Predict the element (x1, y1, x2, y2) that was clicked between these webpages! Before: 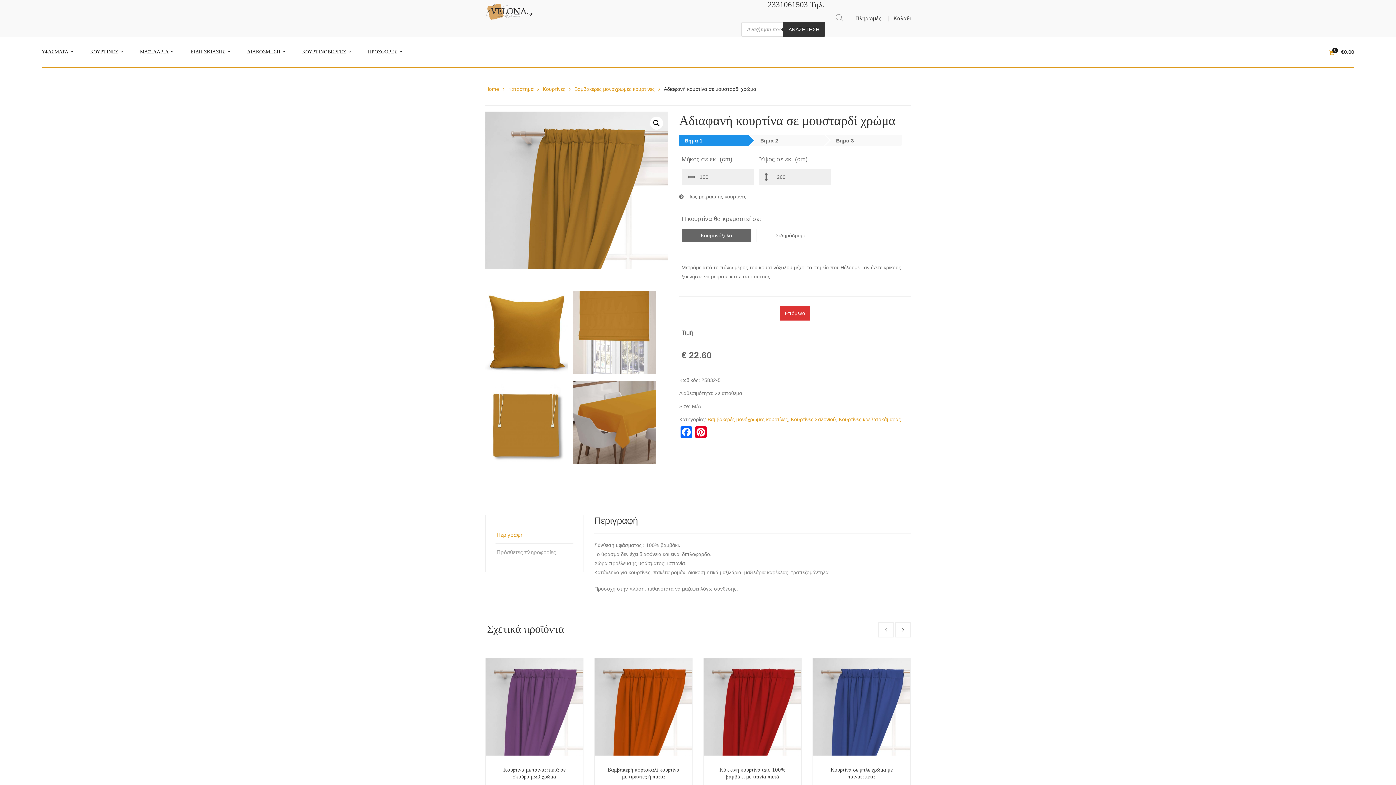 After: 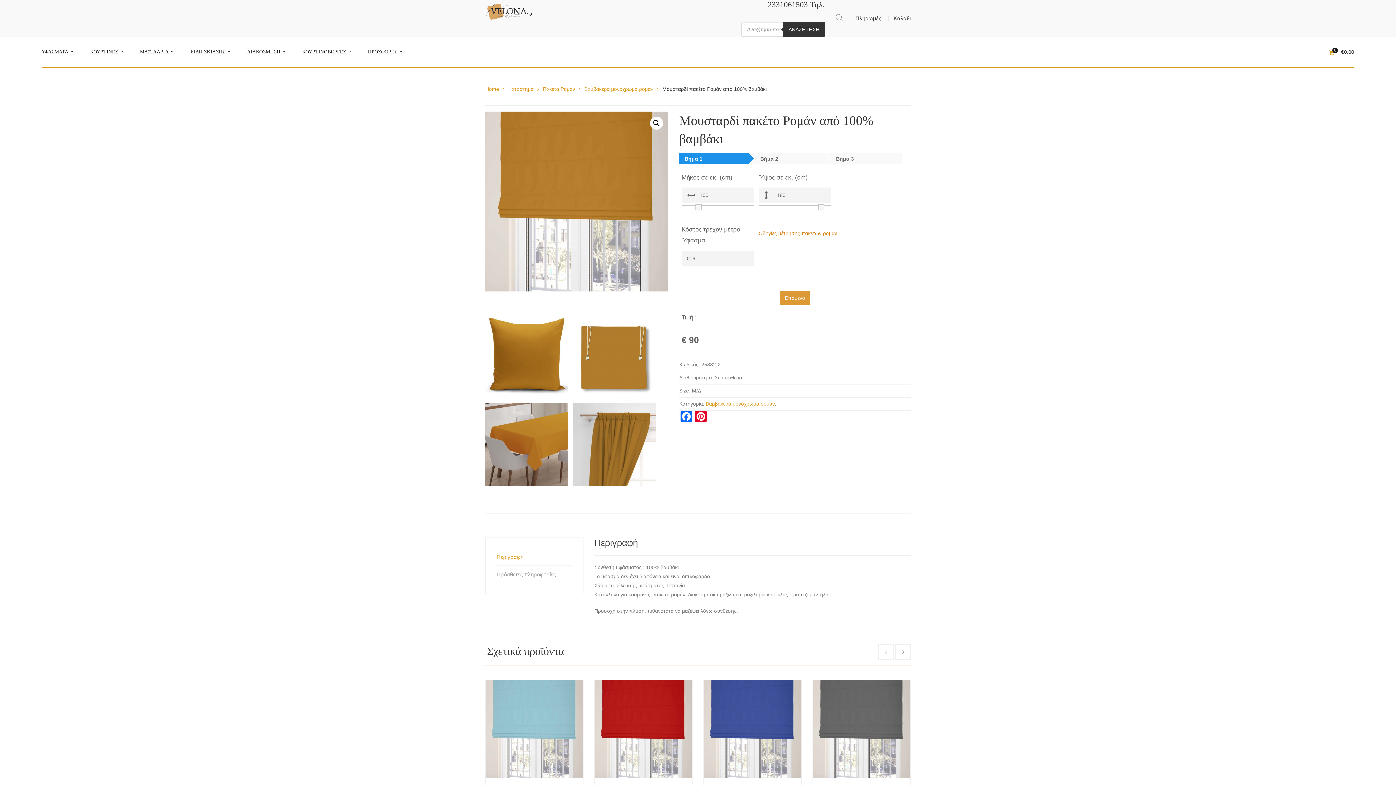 Action: bbox: (573, 329, 659, 335)